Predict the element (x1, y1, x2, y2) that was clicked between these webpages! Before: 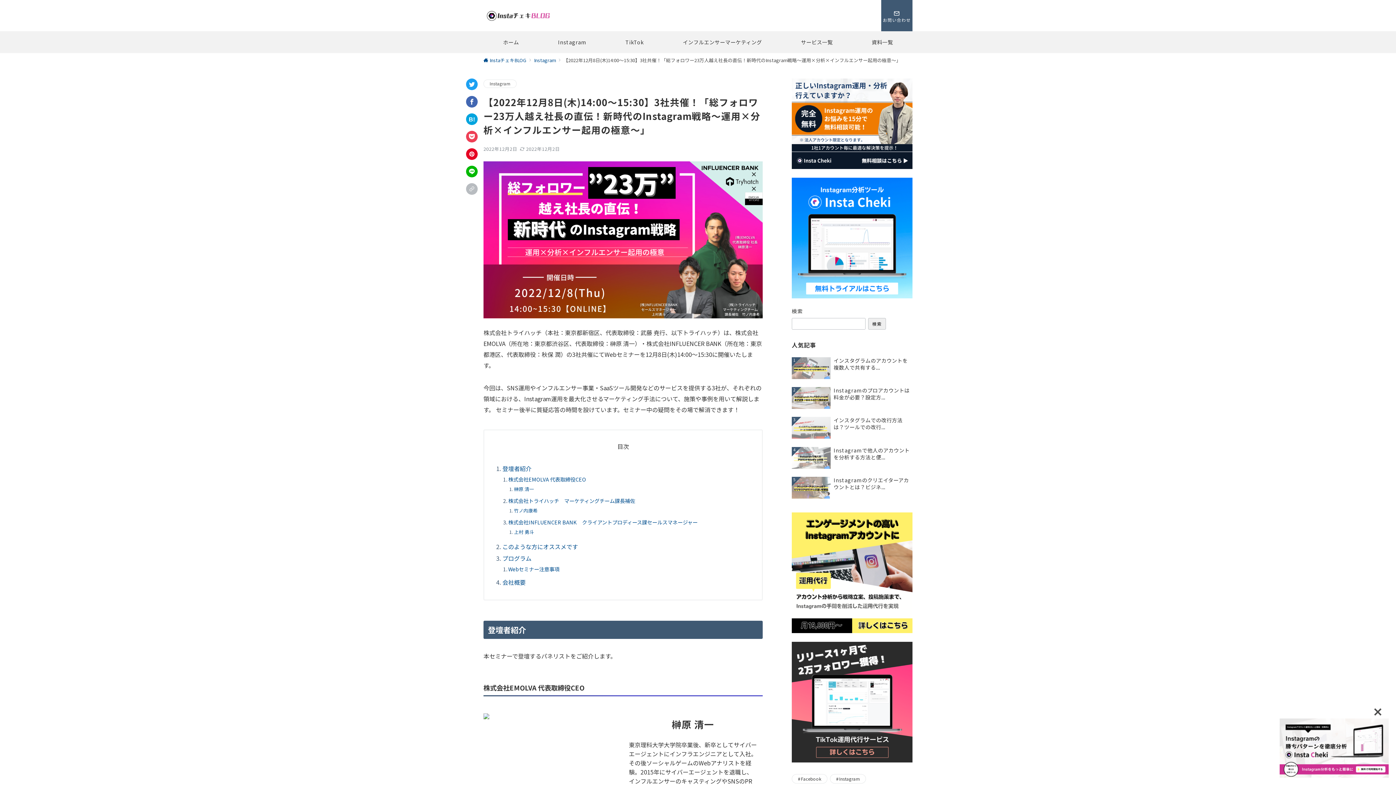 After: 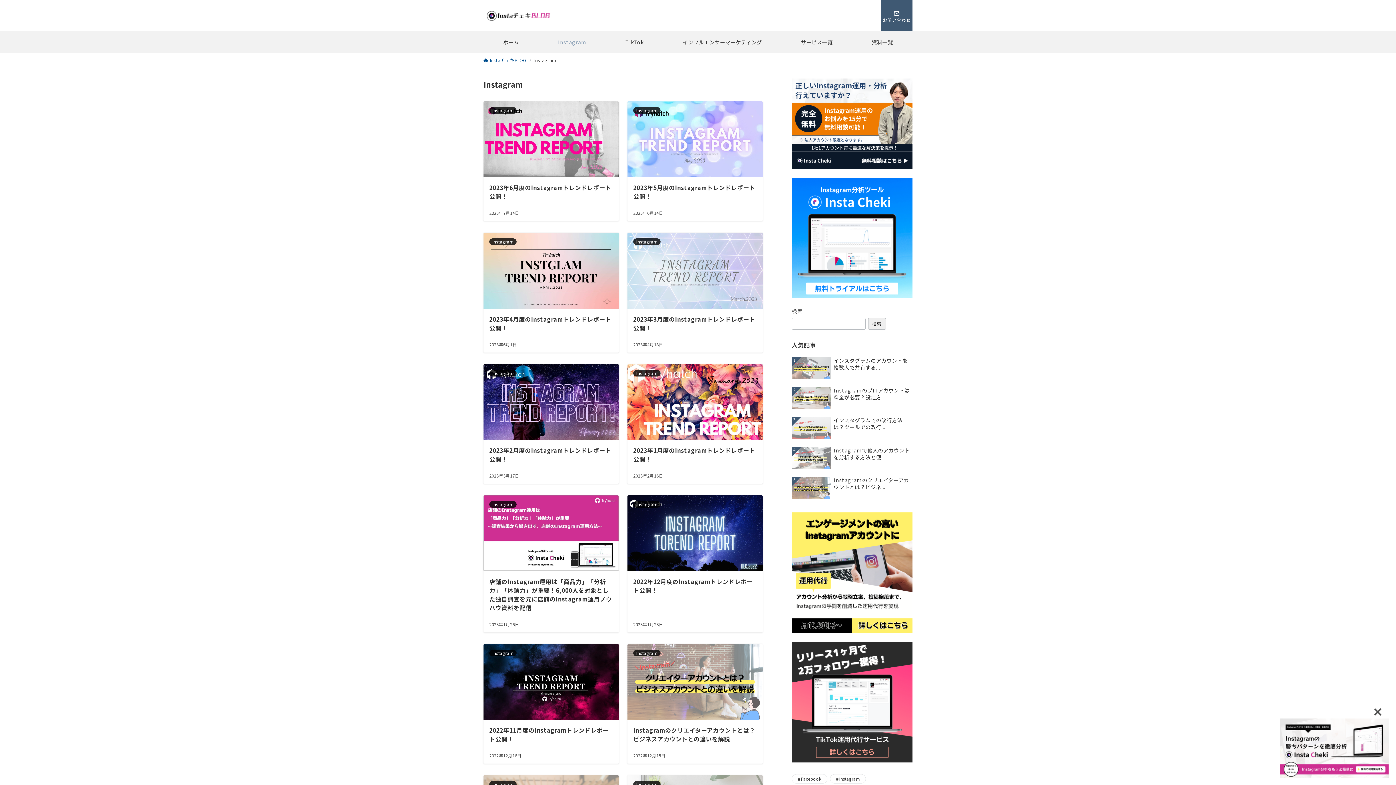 Action: label: Instagram bbox: (534, 56, 556, 63)